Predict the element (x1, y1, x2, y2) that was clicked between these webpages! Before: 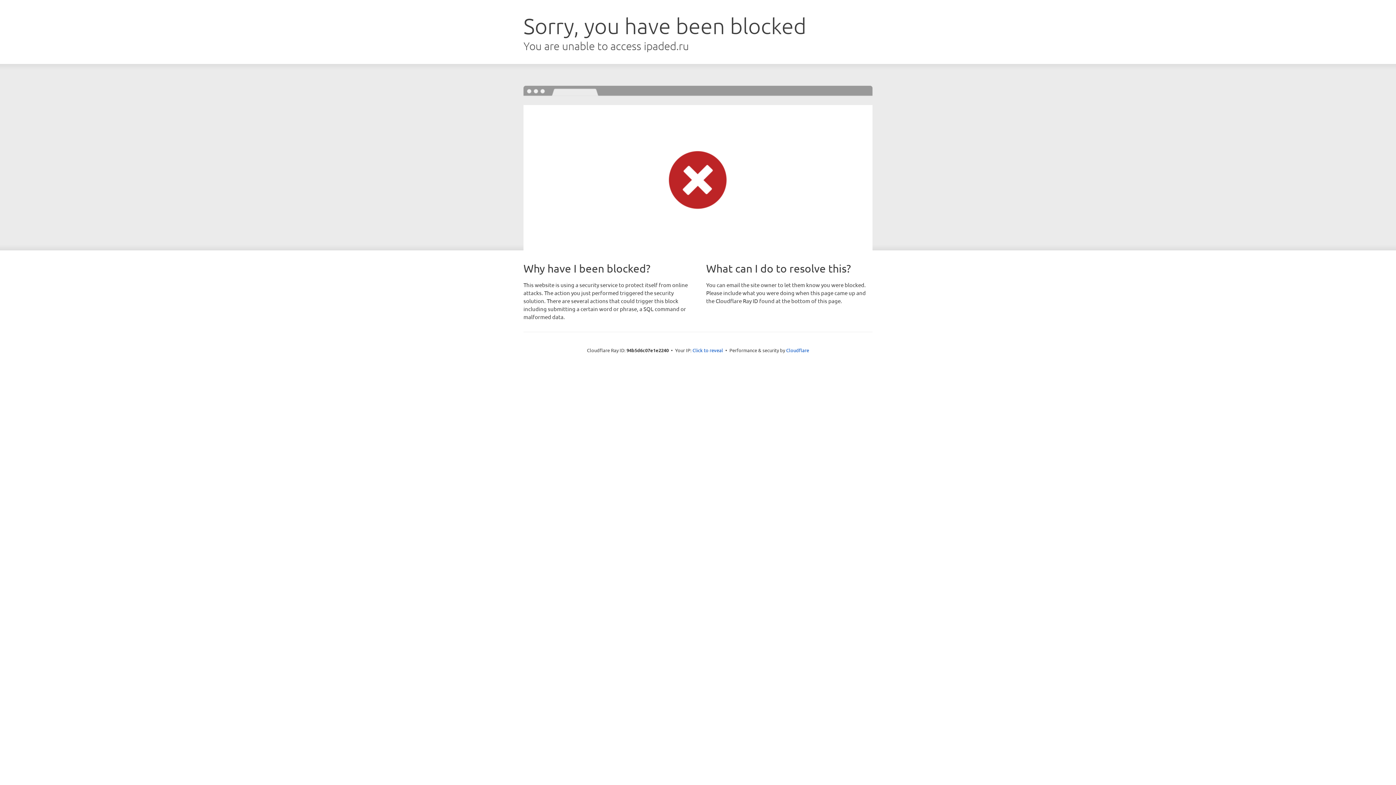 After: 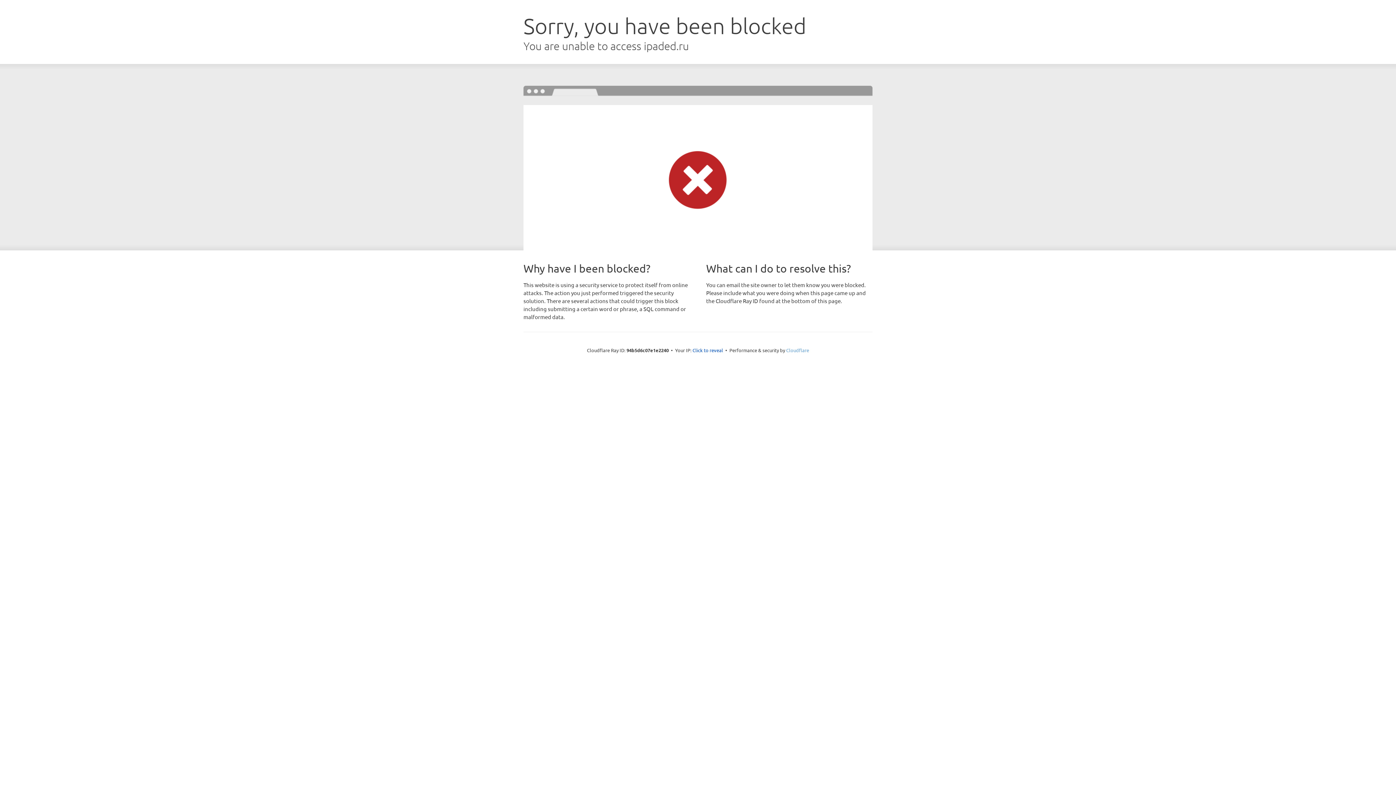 Action: bbox: (786, 347, 809, 353) label: Cloudflare